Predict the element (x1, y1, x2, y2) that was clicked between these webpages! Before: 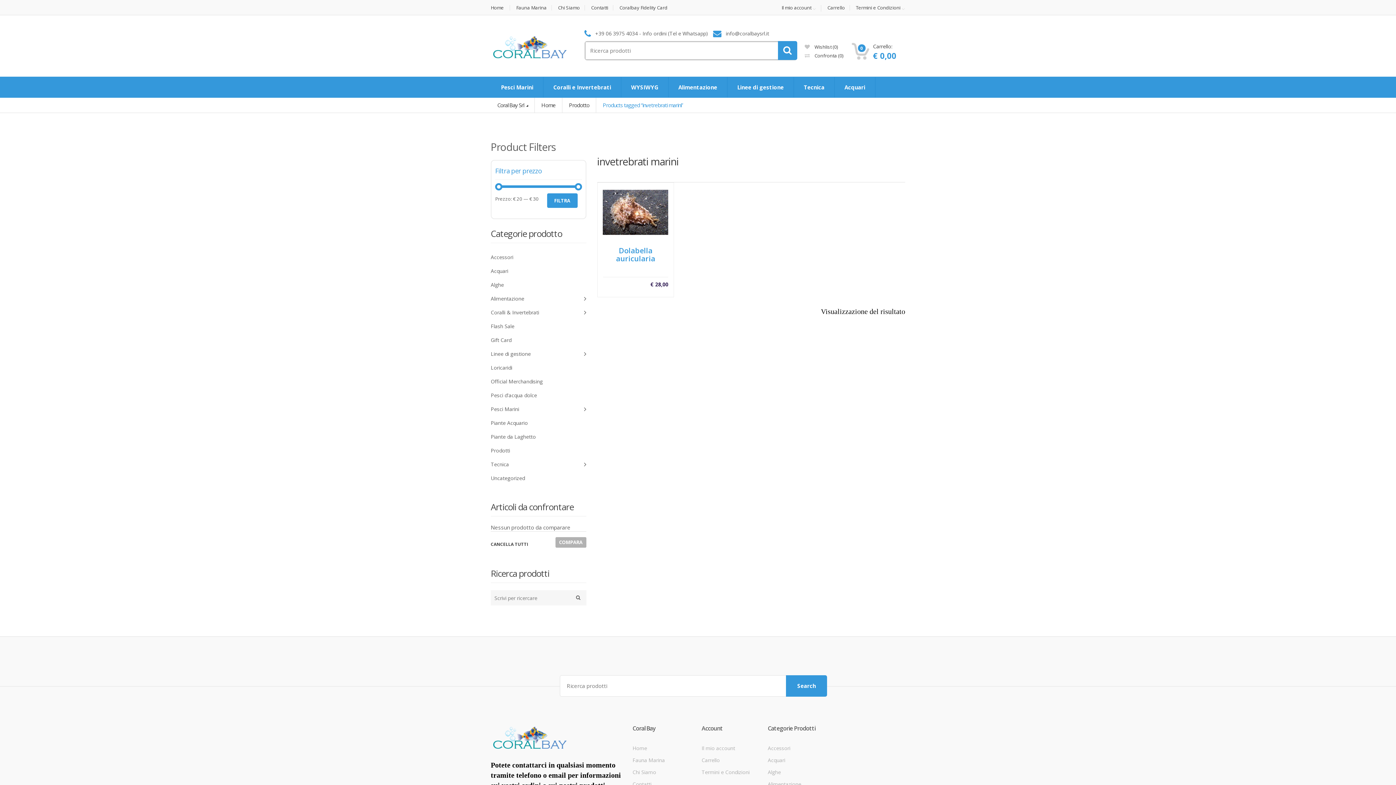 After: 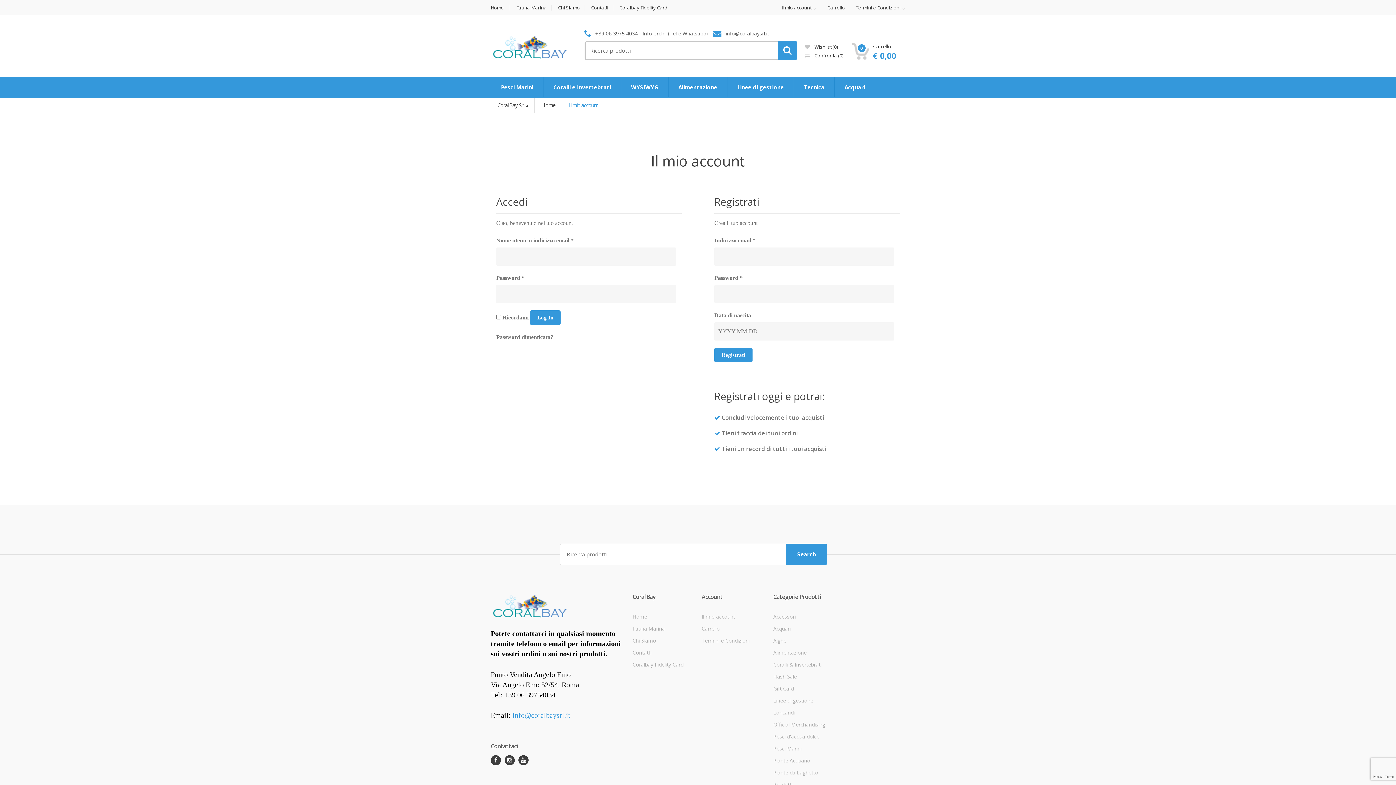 Action: bbox: (701, 745, 735, 752) label: Il mio account